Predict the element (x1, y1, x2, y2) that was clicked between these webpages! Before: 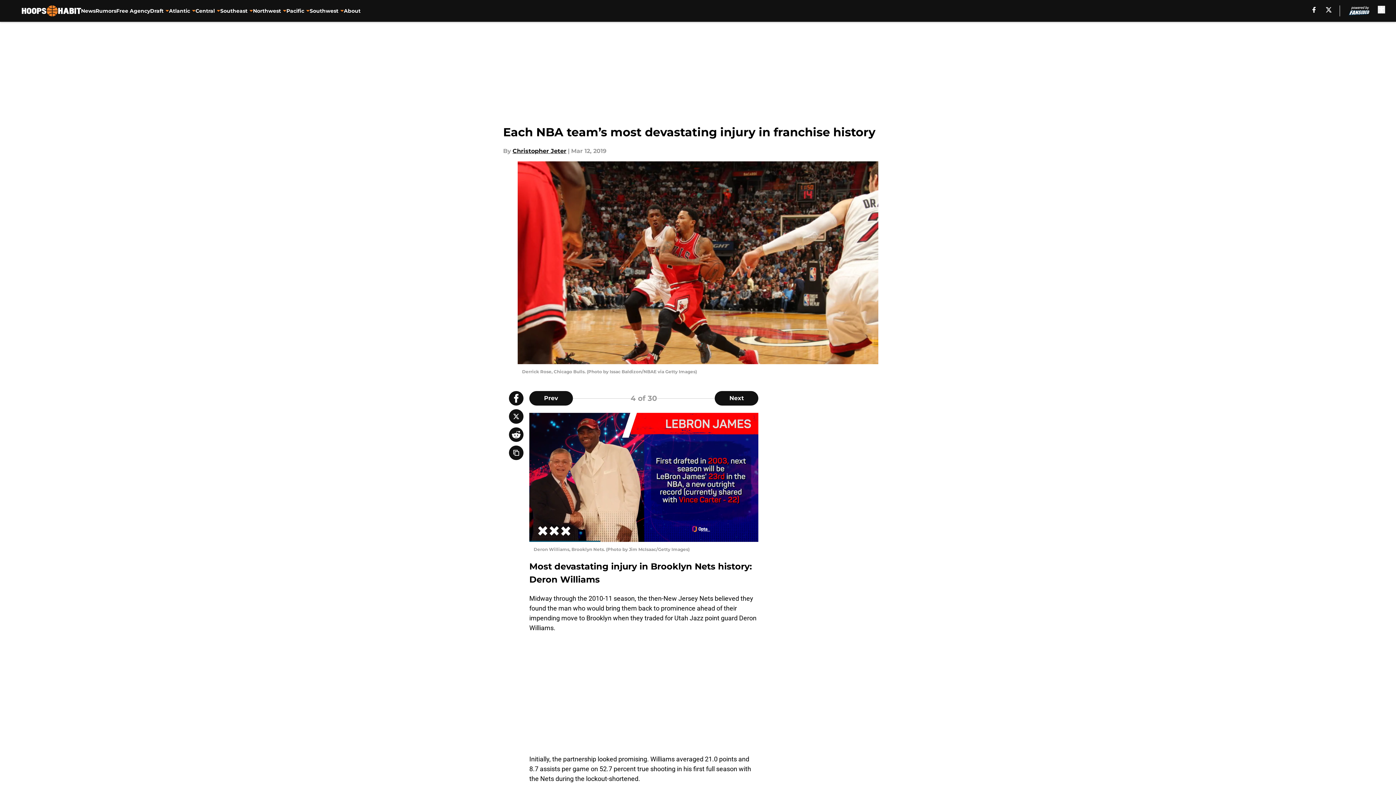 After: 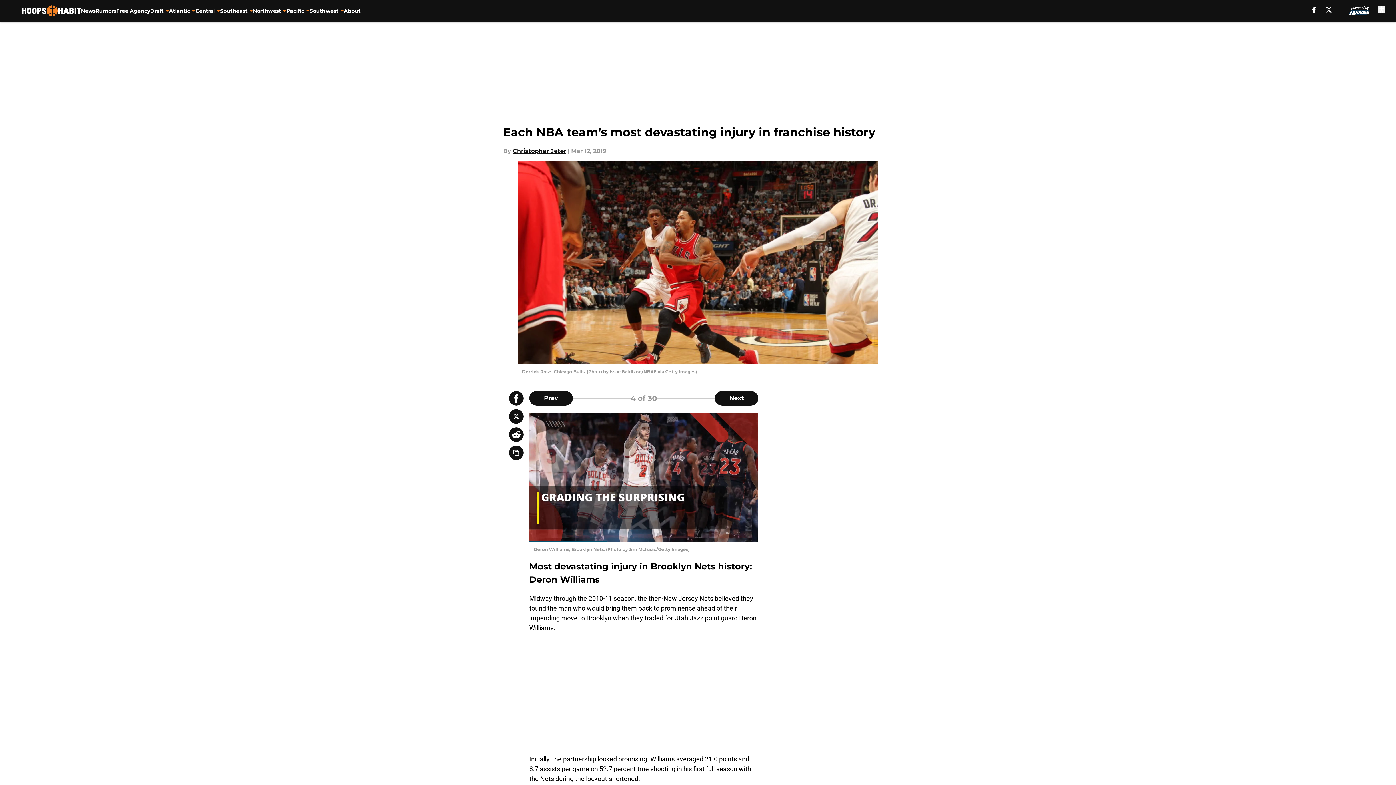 Action: bbox: (509, 427, 523, 442)